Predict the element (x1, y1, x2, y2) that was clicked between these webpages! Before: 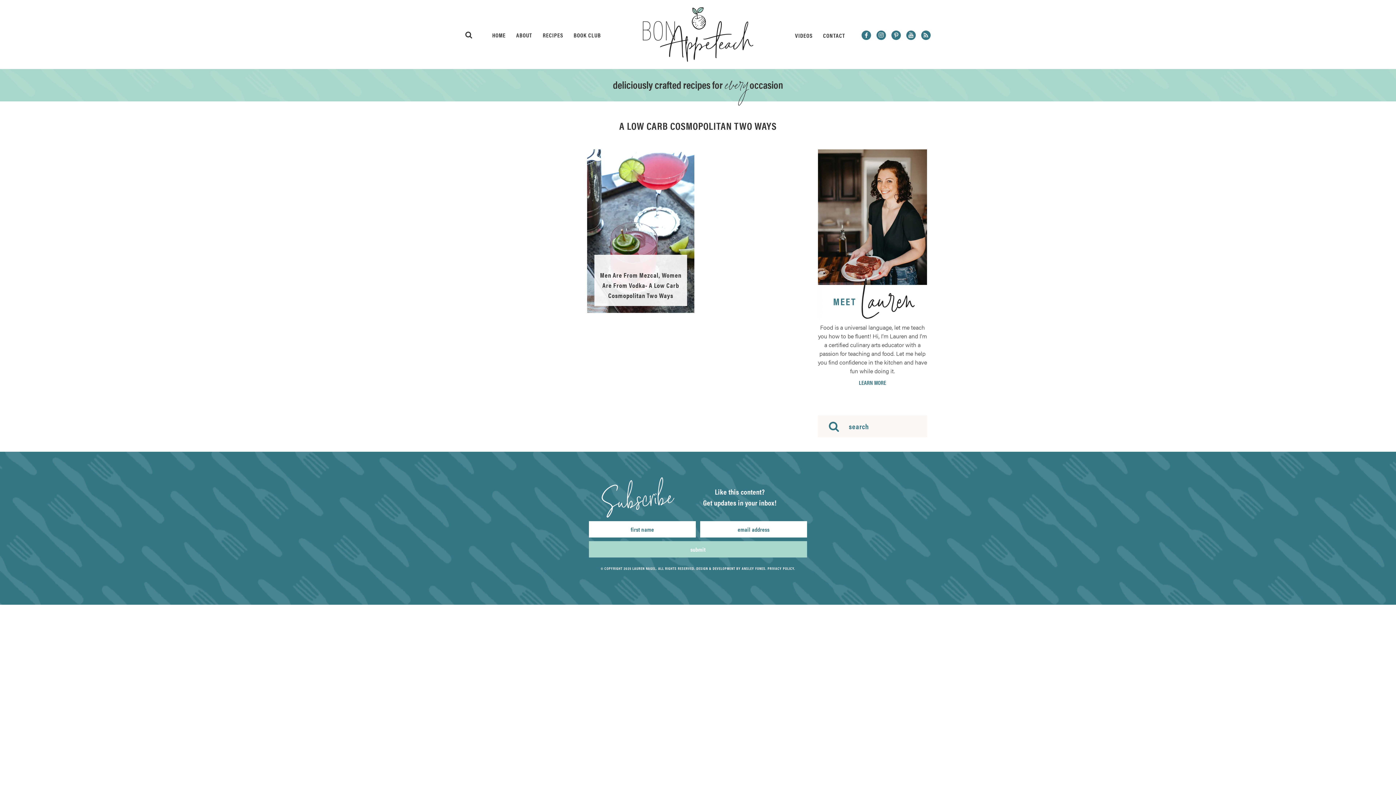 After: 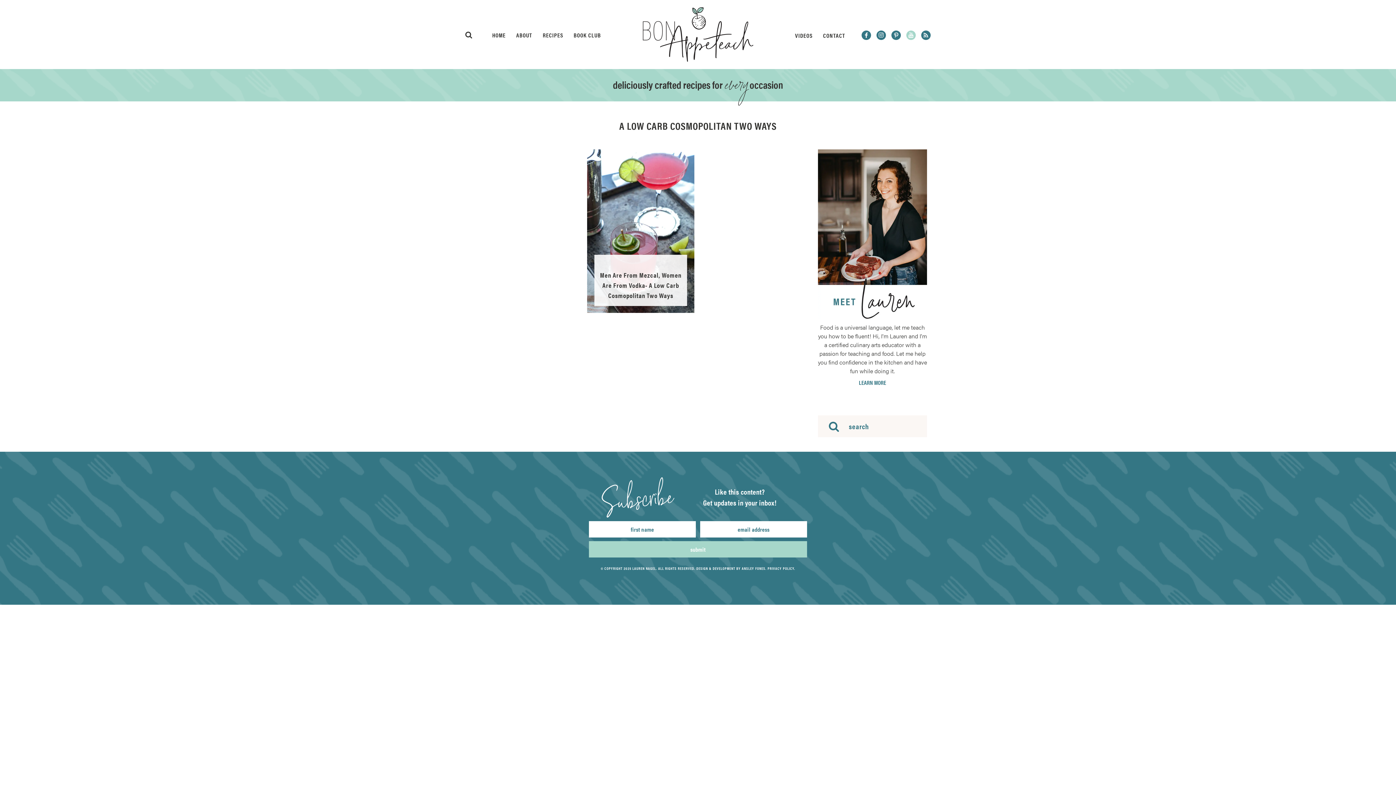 Action: bbox: (906, 30, 916, 40)